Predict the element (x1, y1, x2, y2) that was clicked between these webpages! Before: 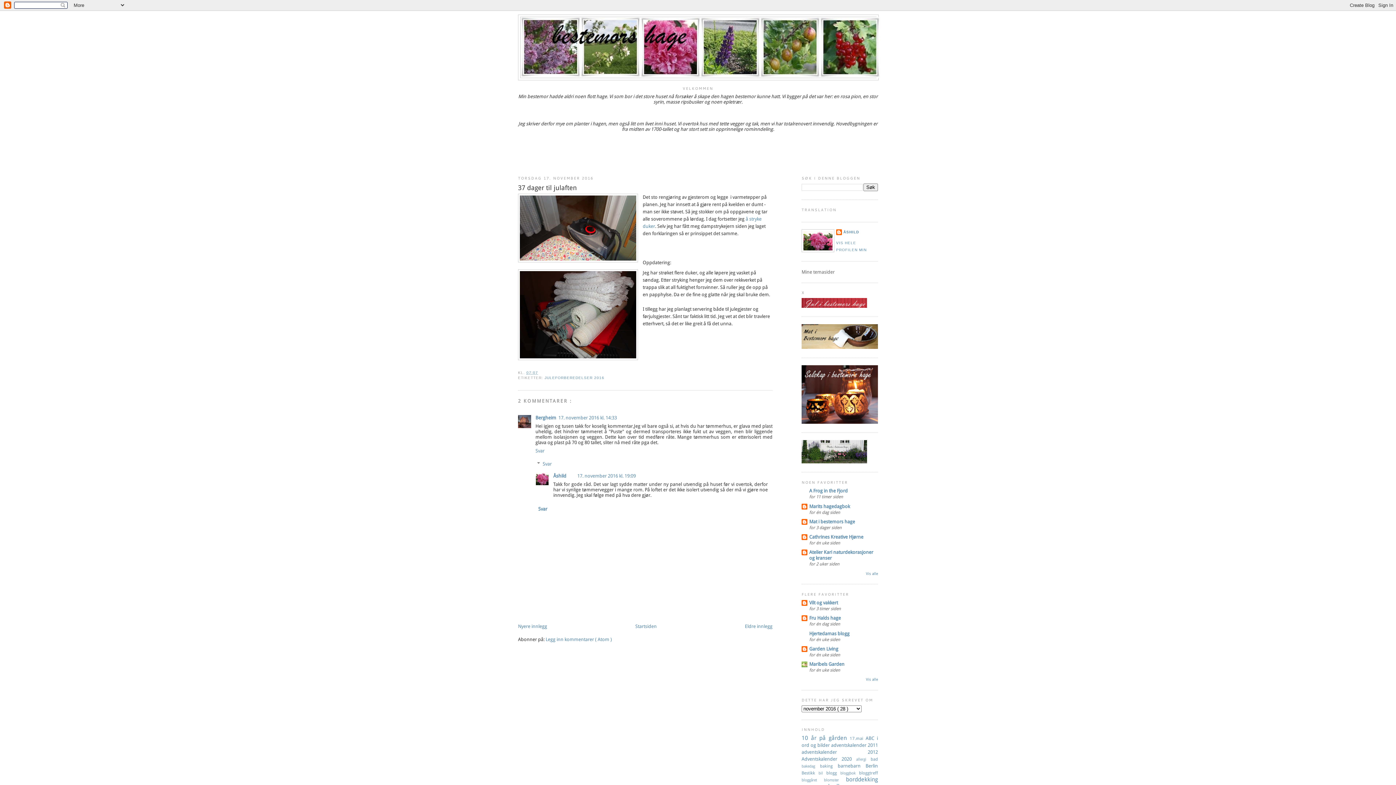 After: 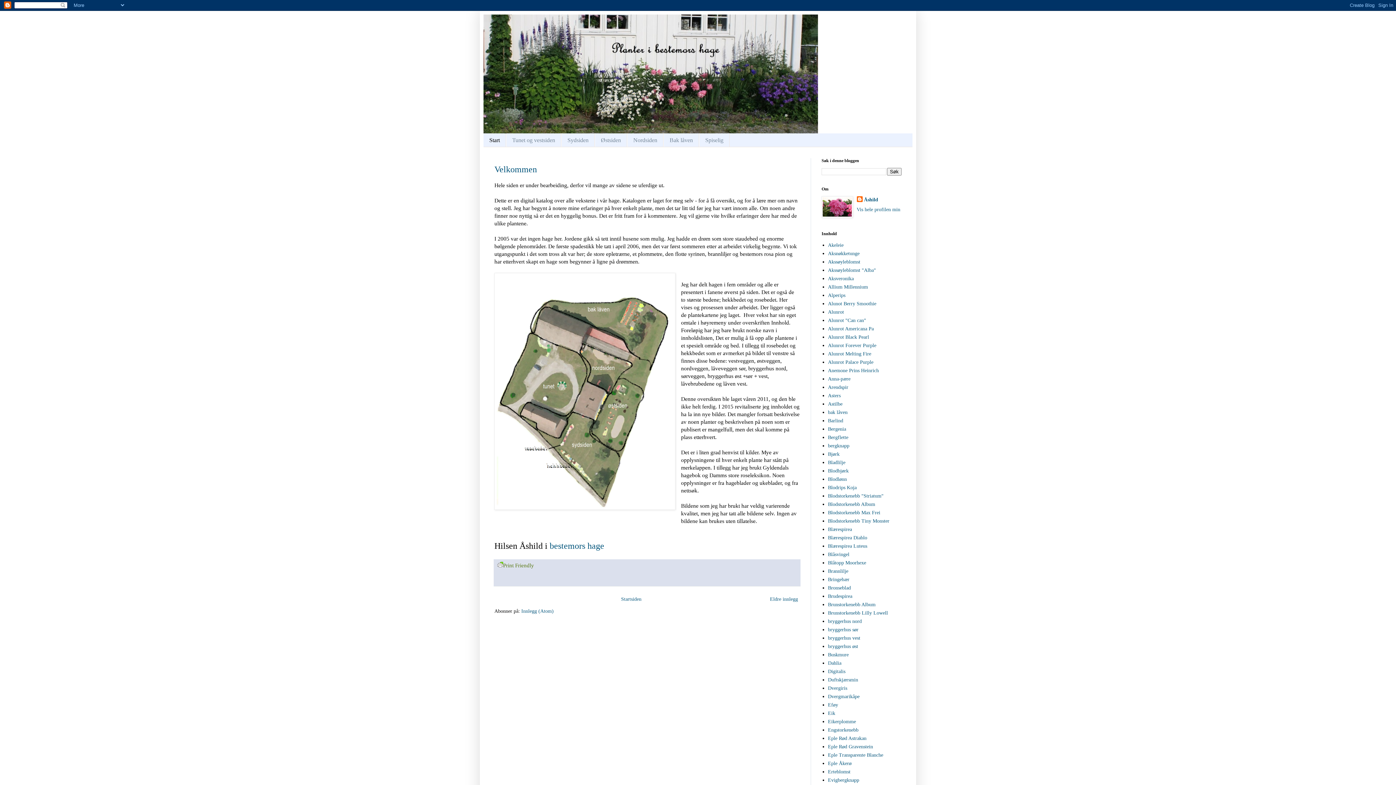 Action: bbox: (801, 459, 867, 464)